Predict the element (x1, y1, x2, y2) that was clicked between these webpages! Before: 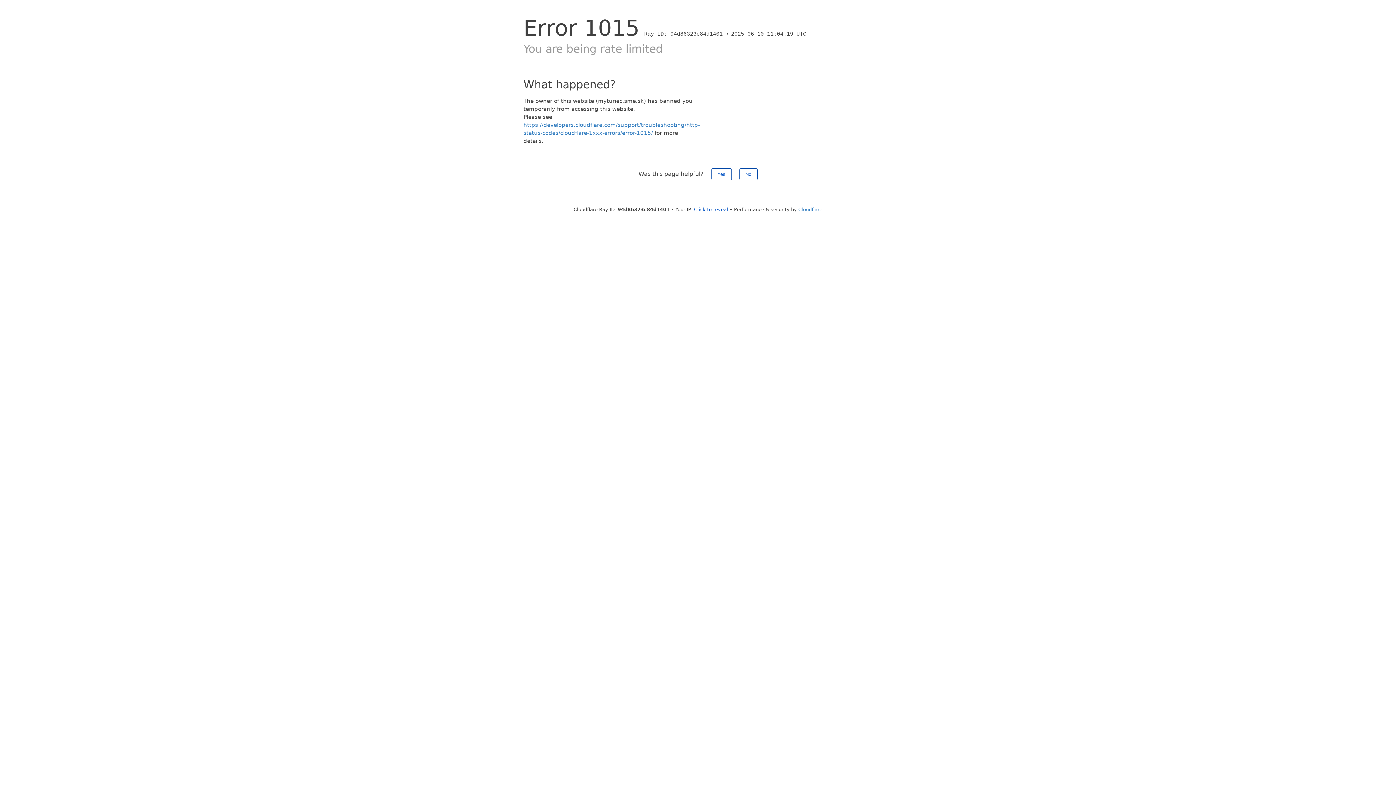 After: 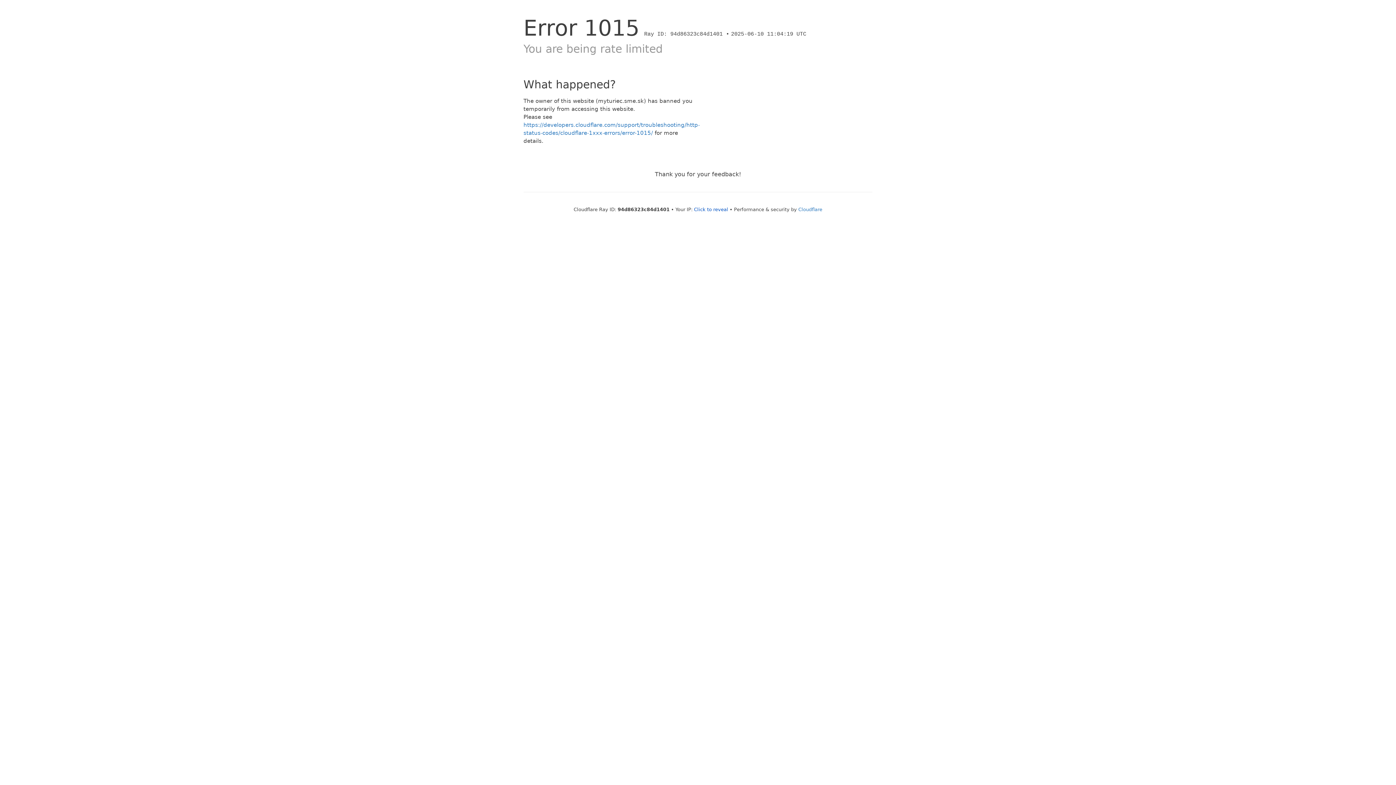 Action: label: Yes bbox: (711, 168, 731, 180)